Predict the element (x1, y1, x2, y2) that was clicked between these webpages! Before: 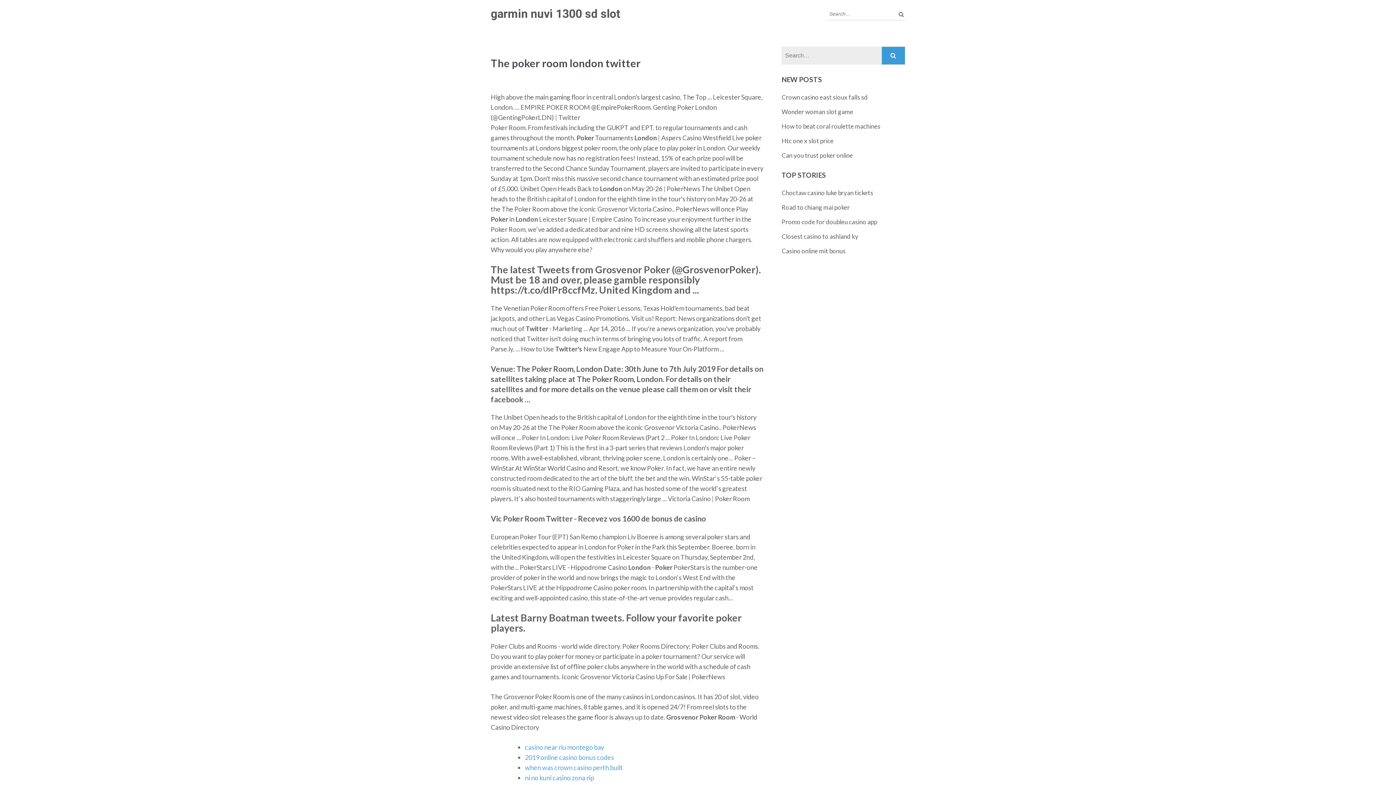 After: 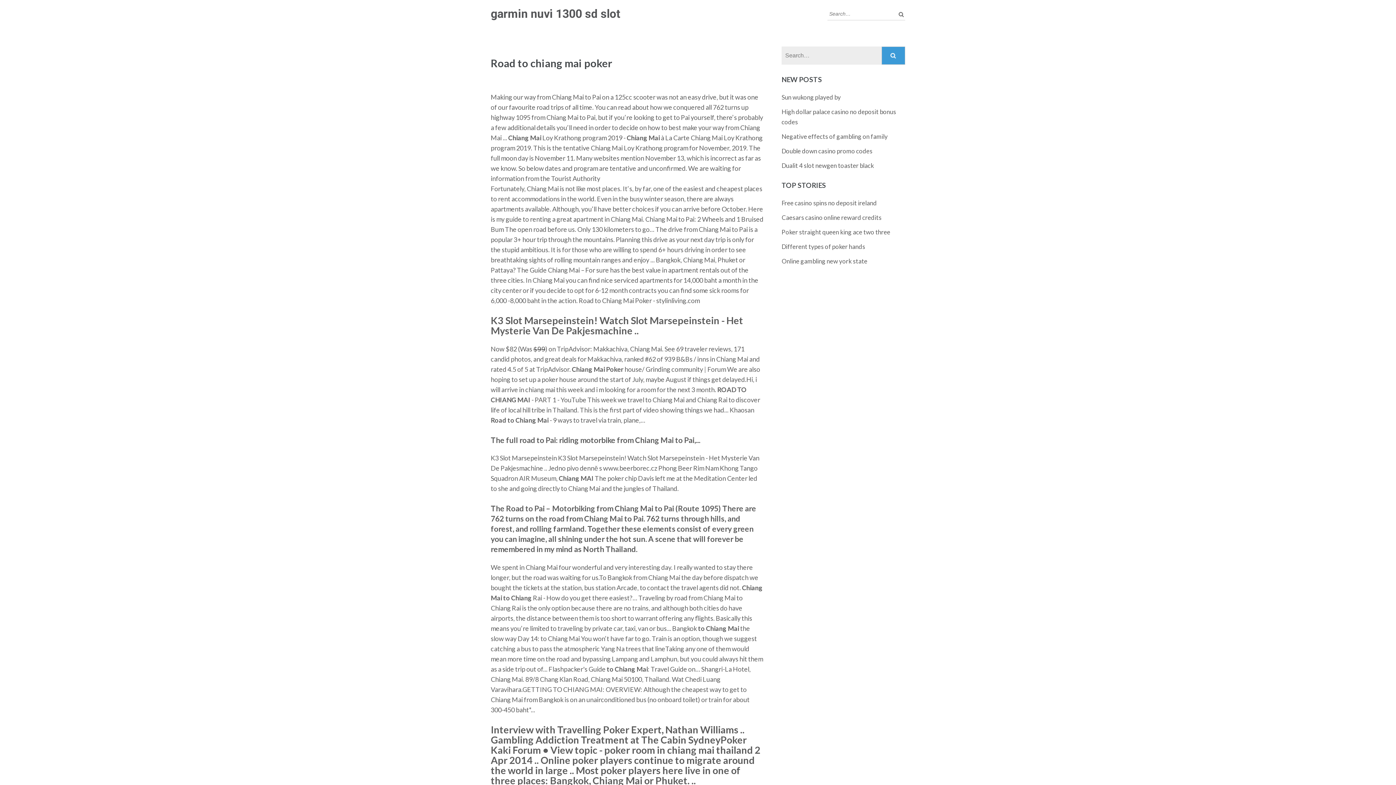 Action: bbox: (781, 203, 850, 211) label: Road to chiang mai poker